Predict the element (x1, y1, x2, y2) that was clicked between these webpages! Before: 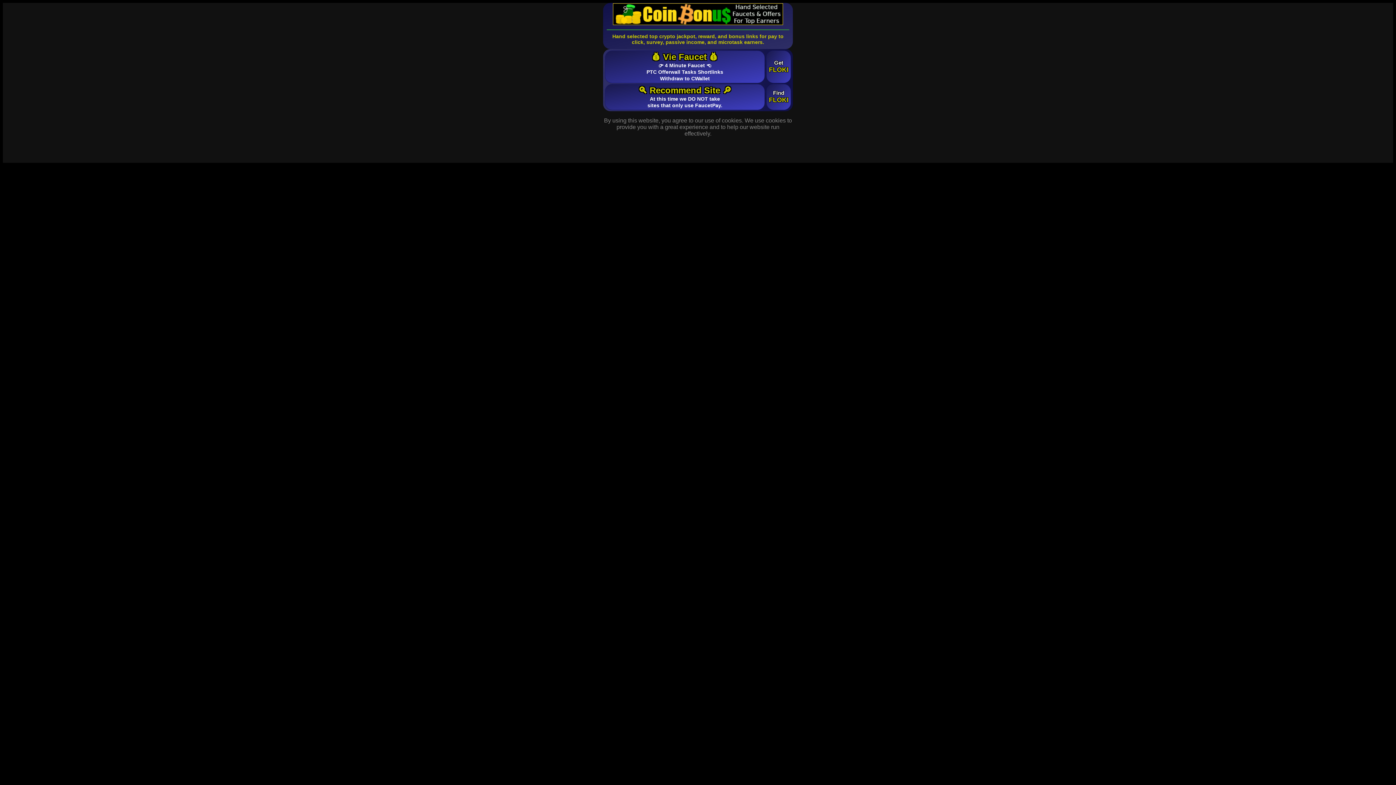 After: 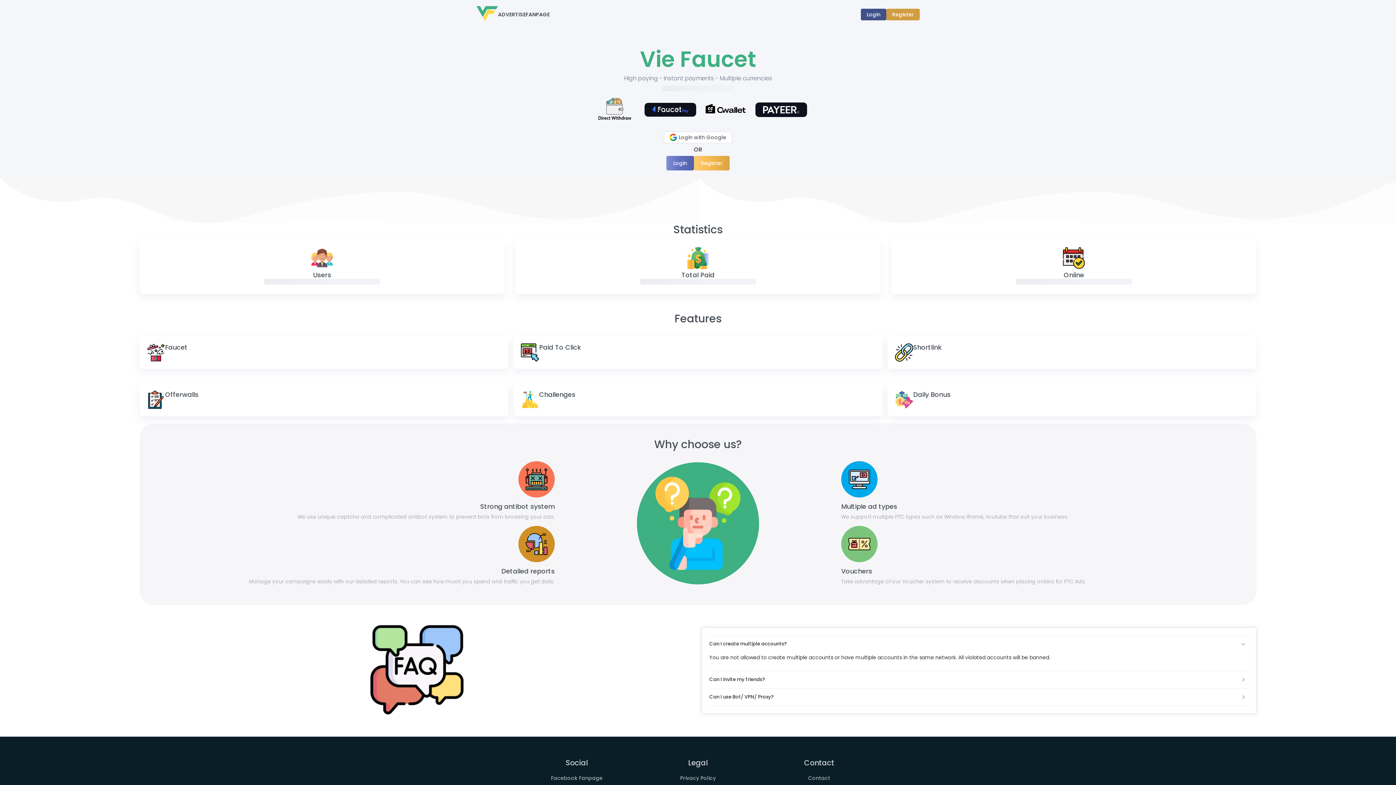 Action: label: Get
FLOKI bbox: (769, 59, 788, 73)